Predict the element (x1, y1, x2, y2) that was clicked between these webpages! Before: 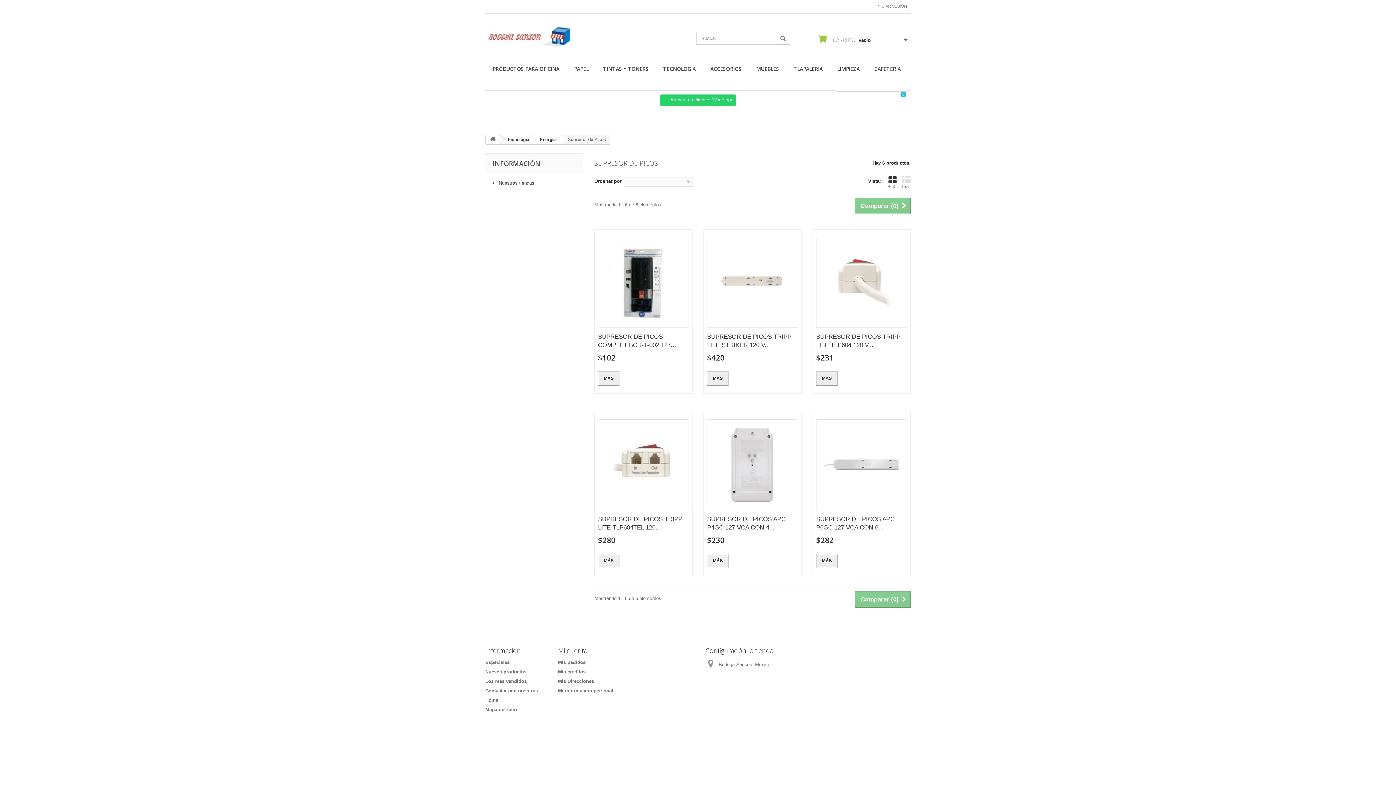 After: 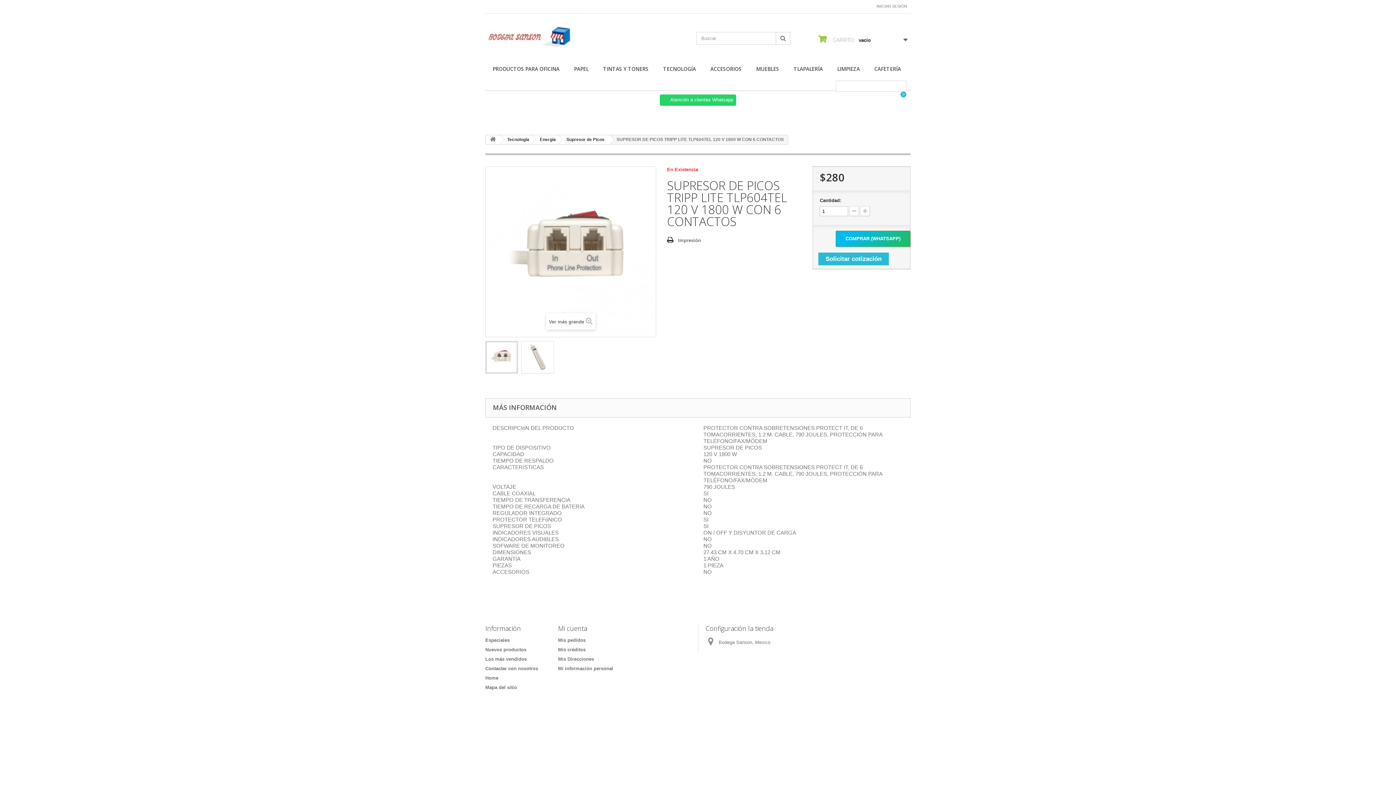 Action: label: MÁS bbox: (598, 554, 619, 568)